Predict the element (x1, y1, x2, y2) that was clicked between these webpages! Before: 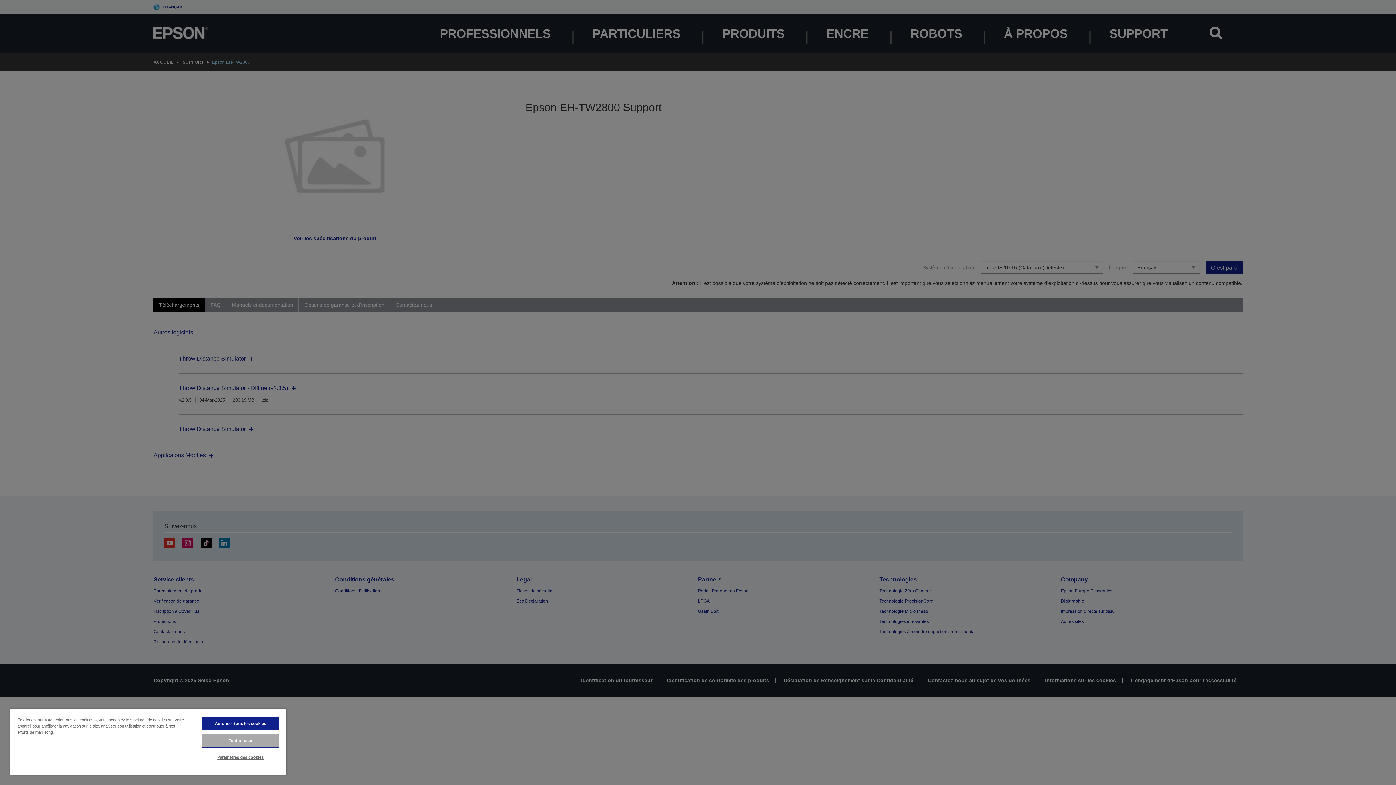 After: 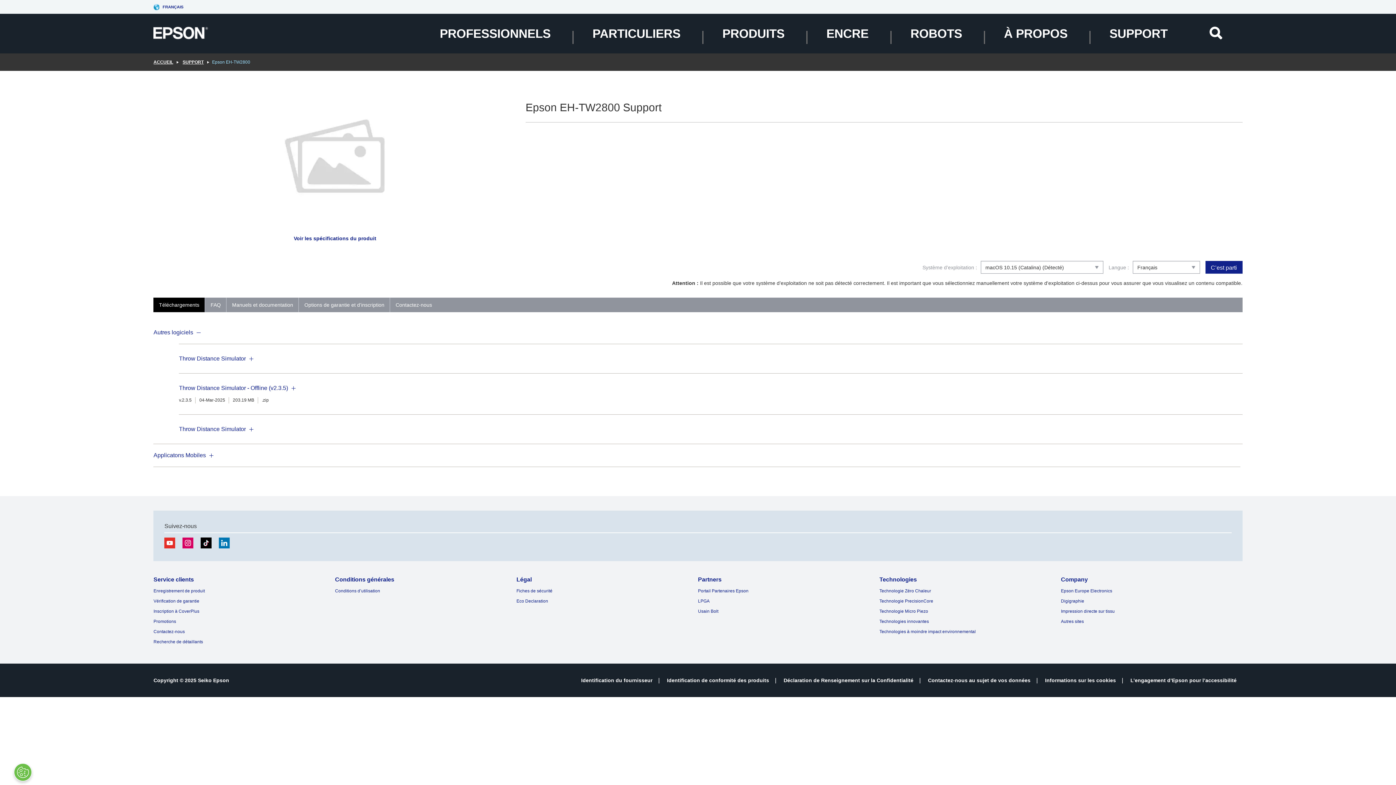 Action: bbox: (201, 717, 279, 730) label: Autoriser tous les cookies